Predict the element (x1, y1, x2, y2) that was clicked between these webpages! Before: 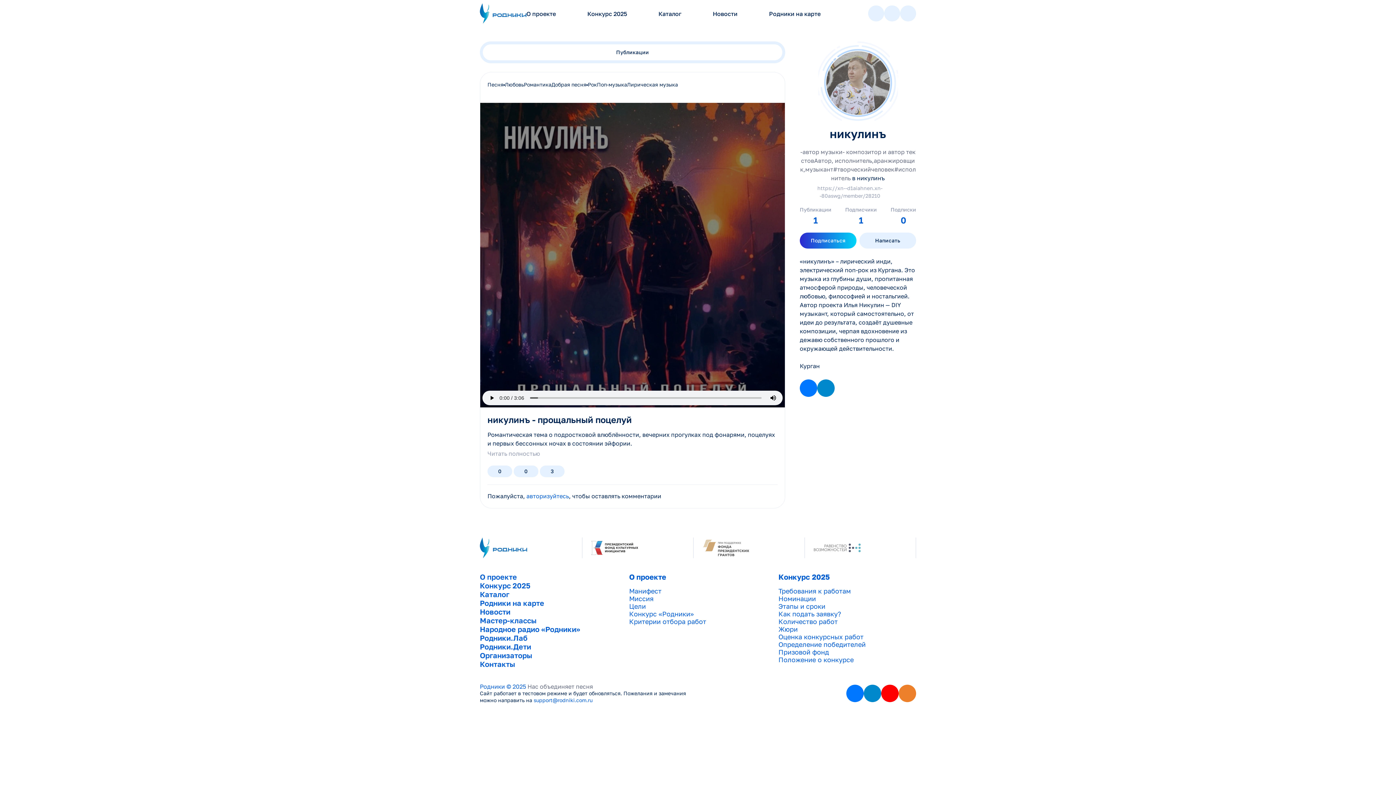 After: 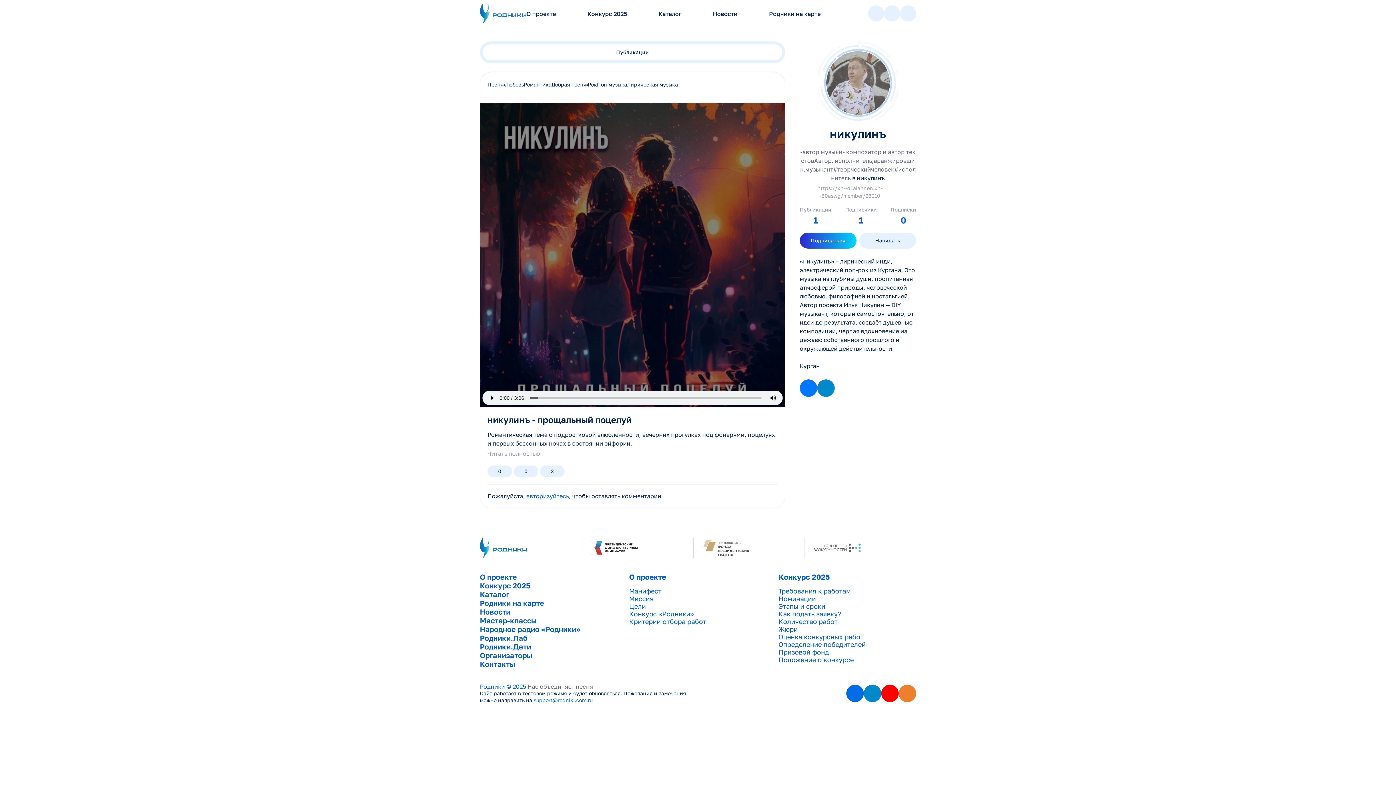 Action: bbox: (846, 685, 864, 702)